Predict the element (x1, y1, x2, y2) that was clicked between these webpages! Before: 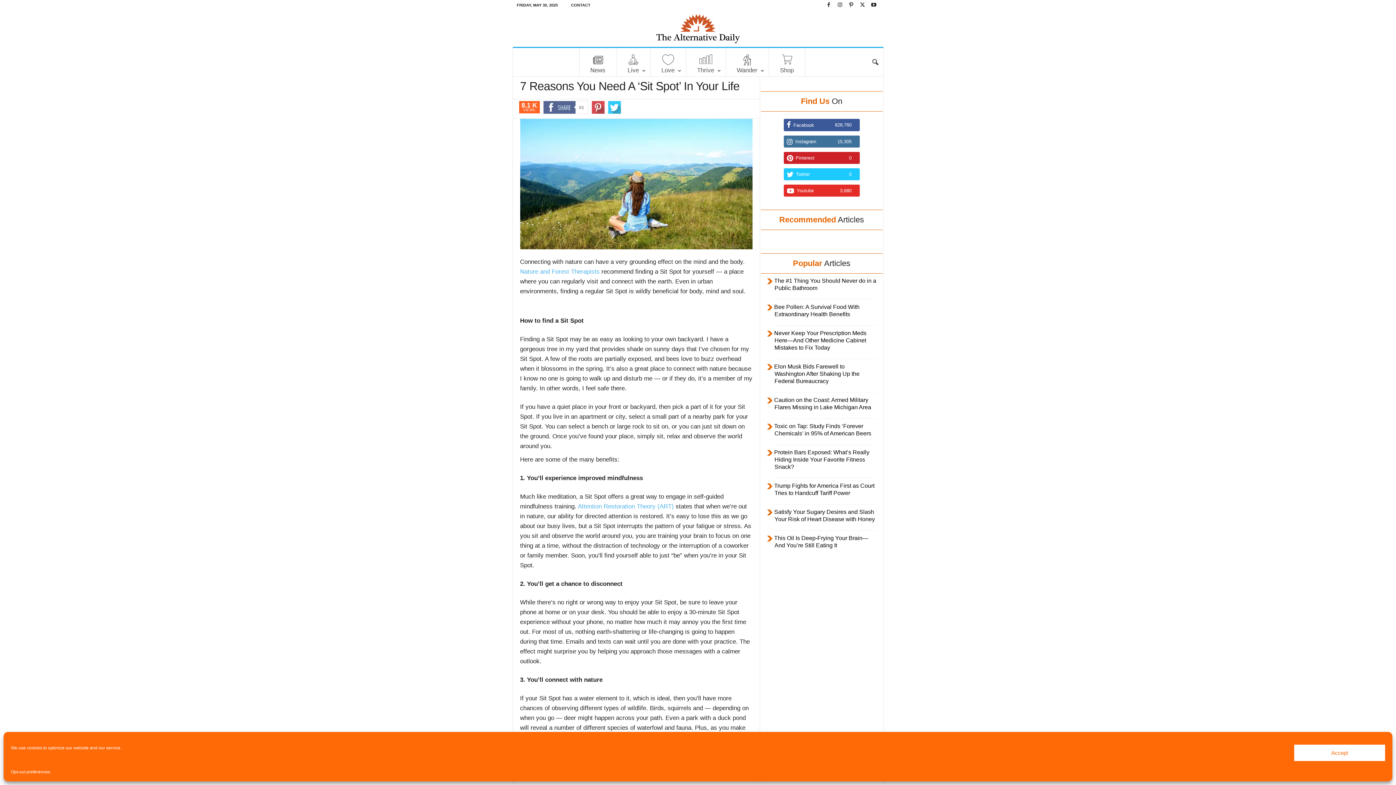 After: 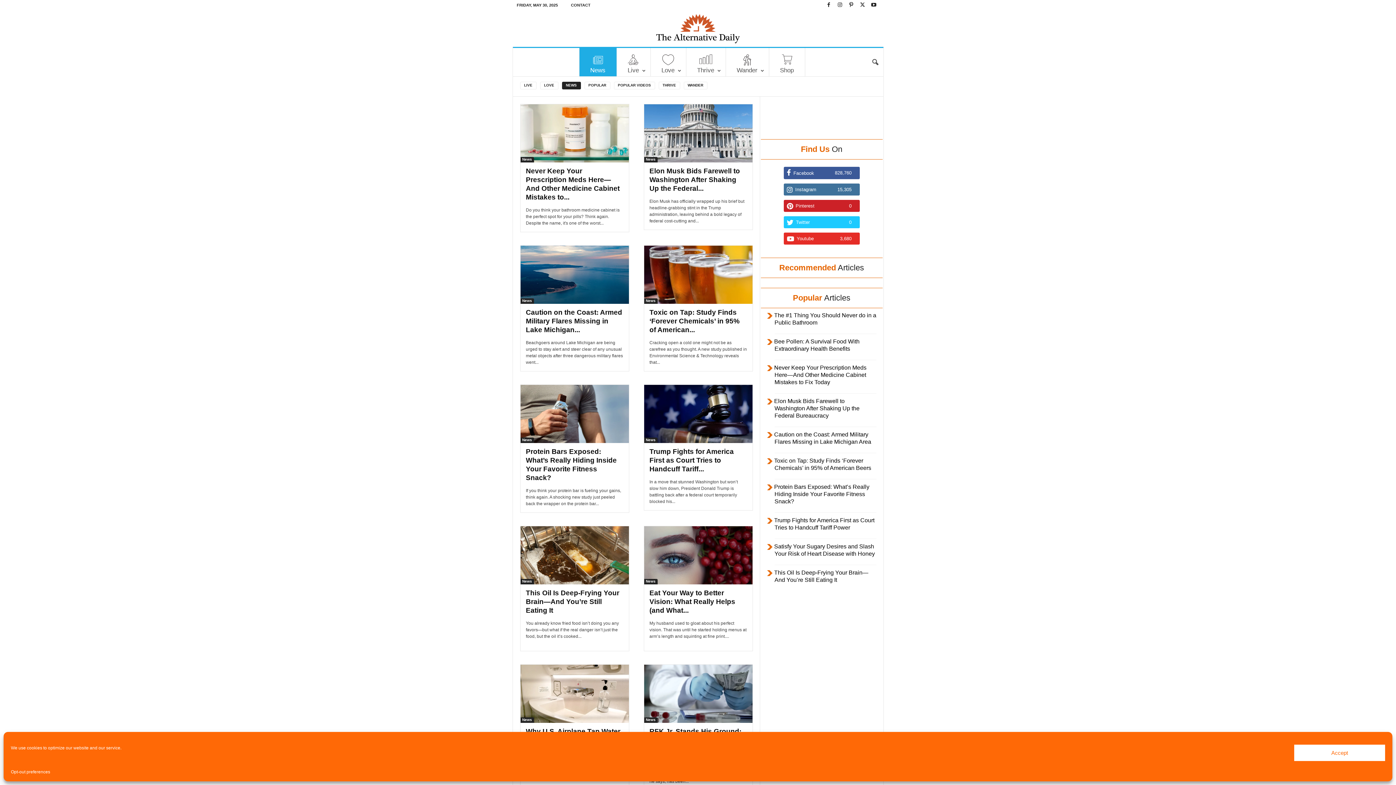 Action: label: News bbox: (579, 48, 616, 76)